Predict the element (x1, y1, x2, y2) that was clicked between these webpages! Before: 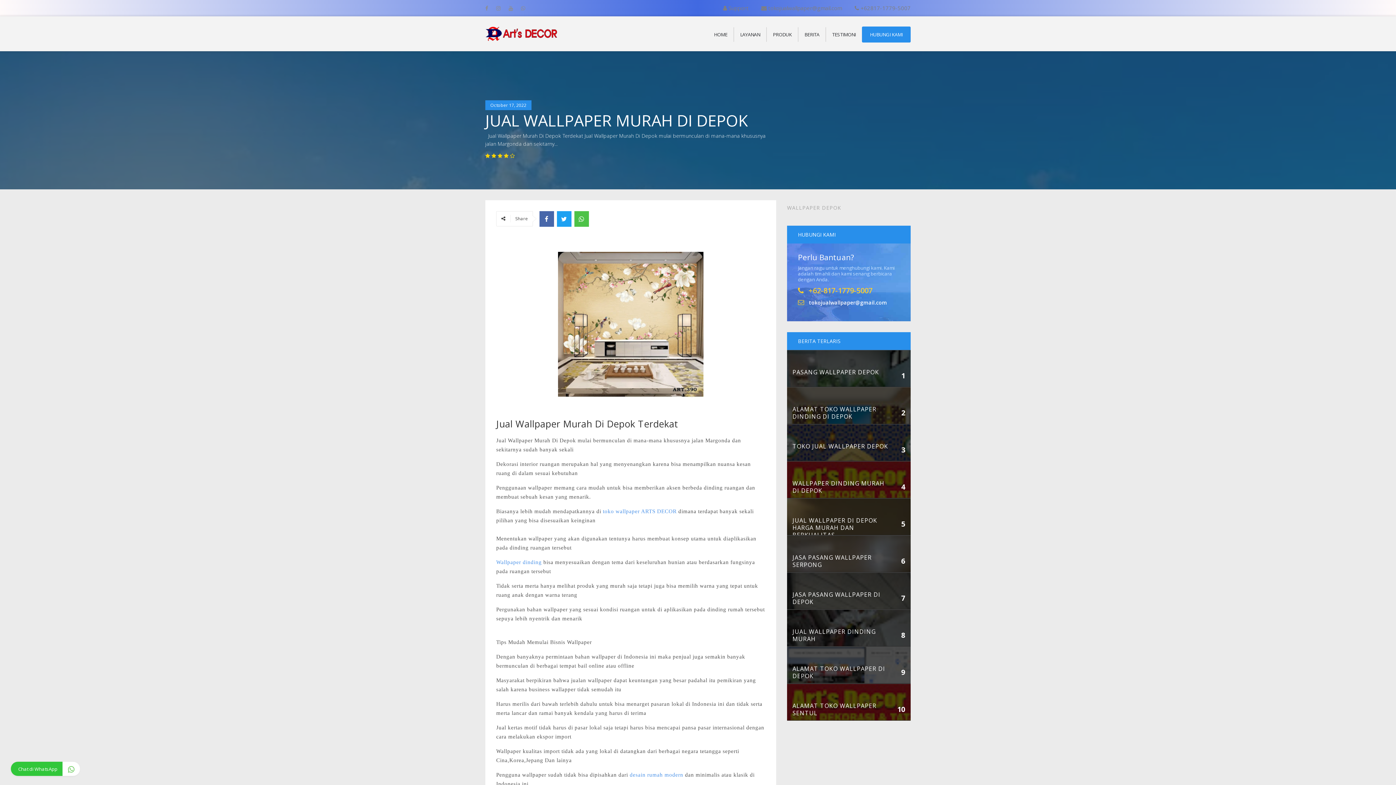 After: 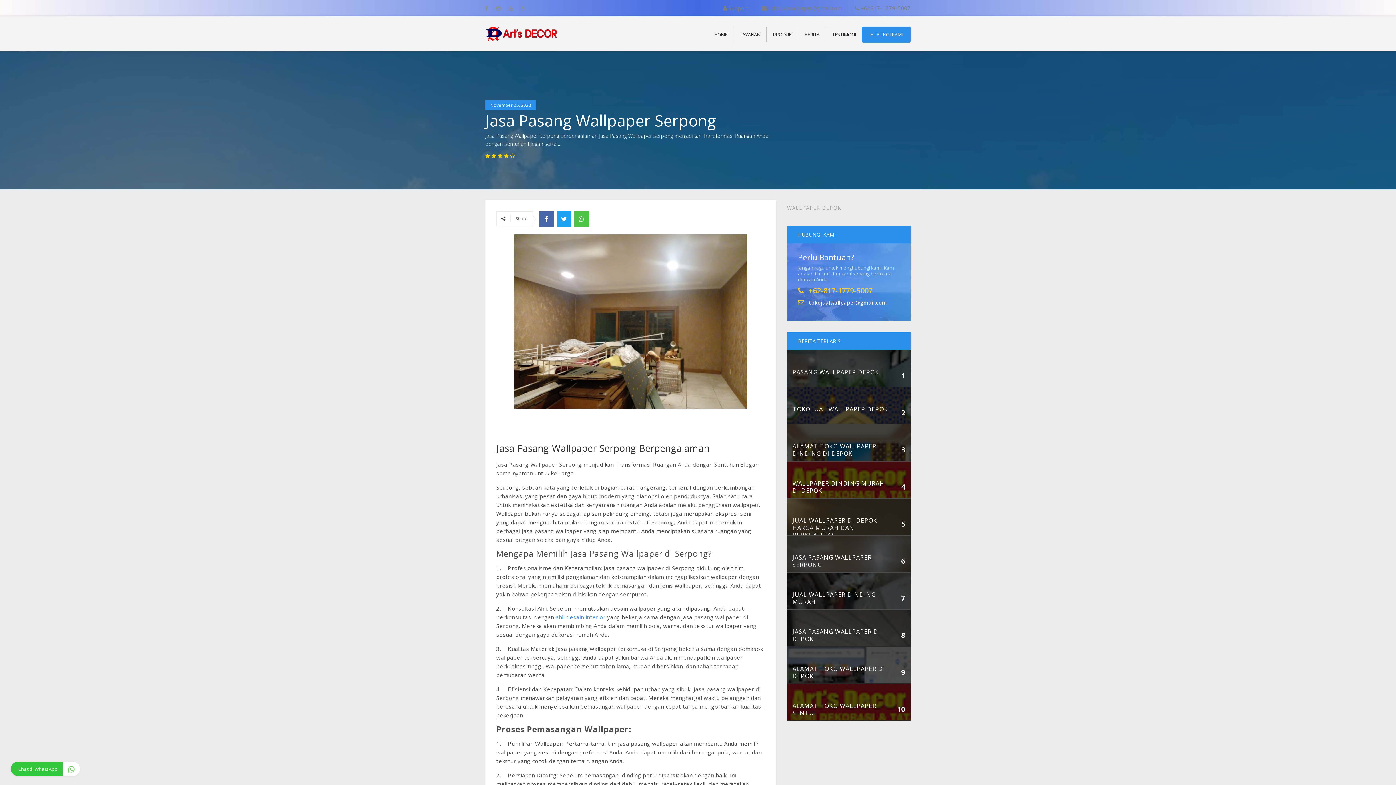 Action: bbox: (792, 553, 872, 569) label: JASA PASANG WALLPAPER SERPONG